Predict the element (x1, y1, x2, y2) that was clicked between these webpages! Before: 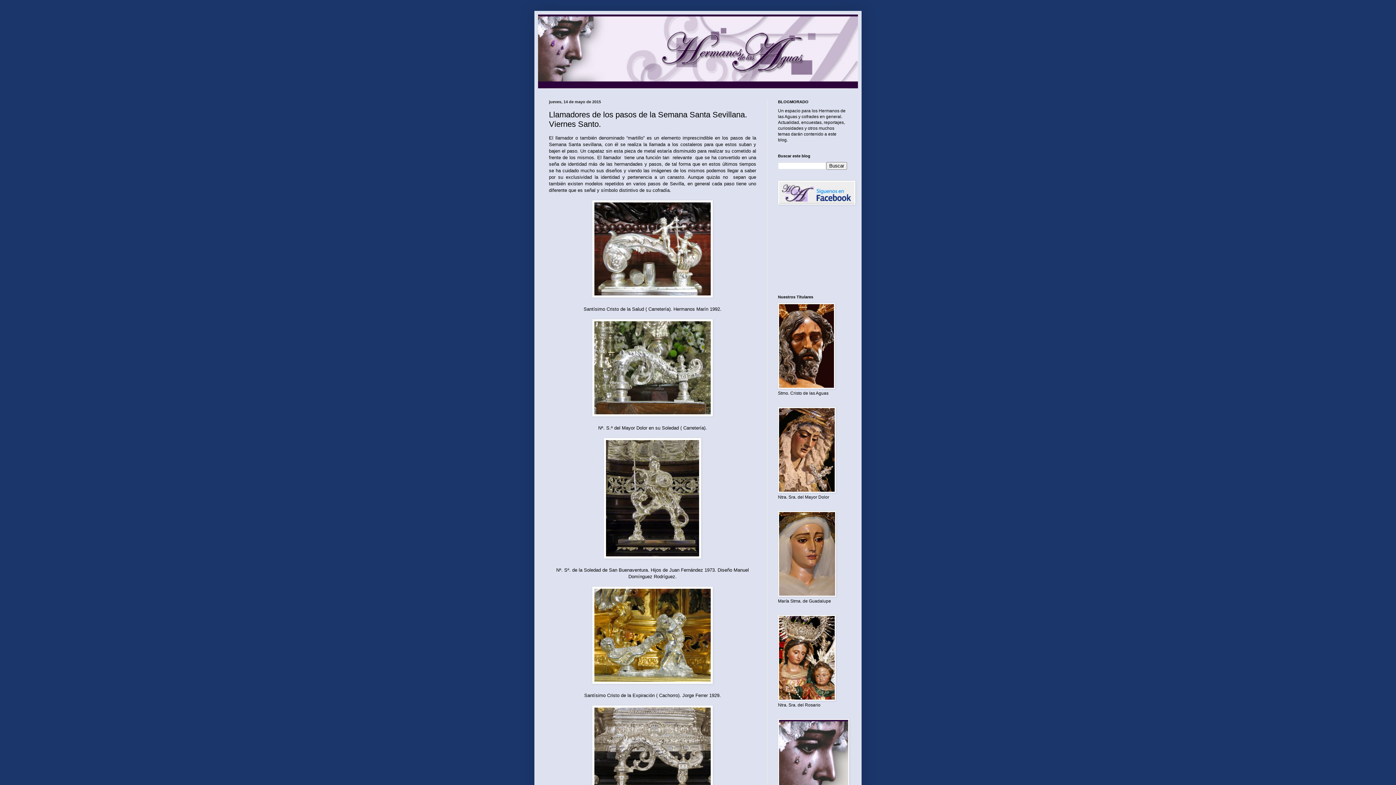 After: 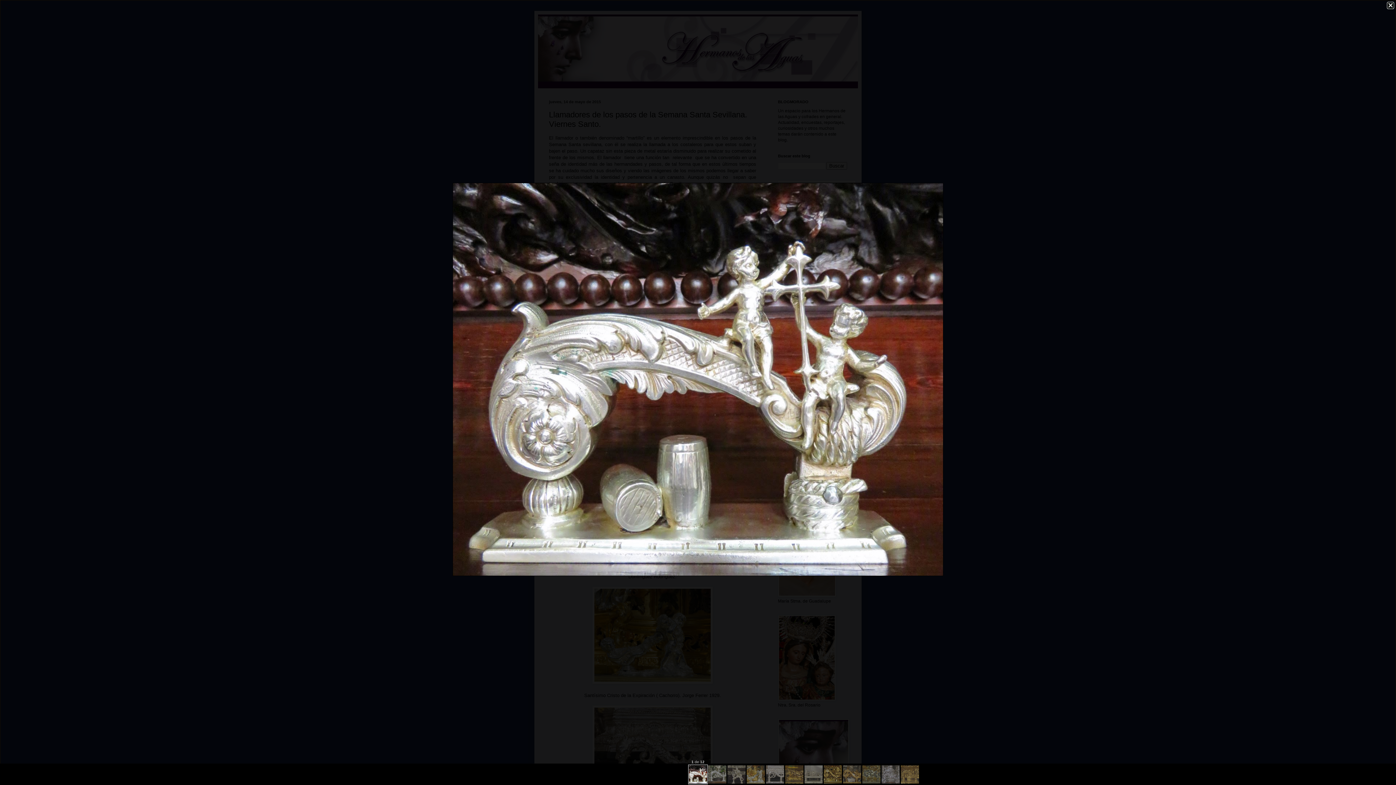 Action: bbox: (592, 293, 713, 298)